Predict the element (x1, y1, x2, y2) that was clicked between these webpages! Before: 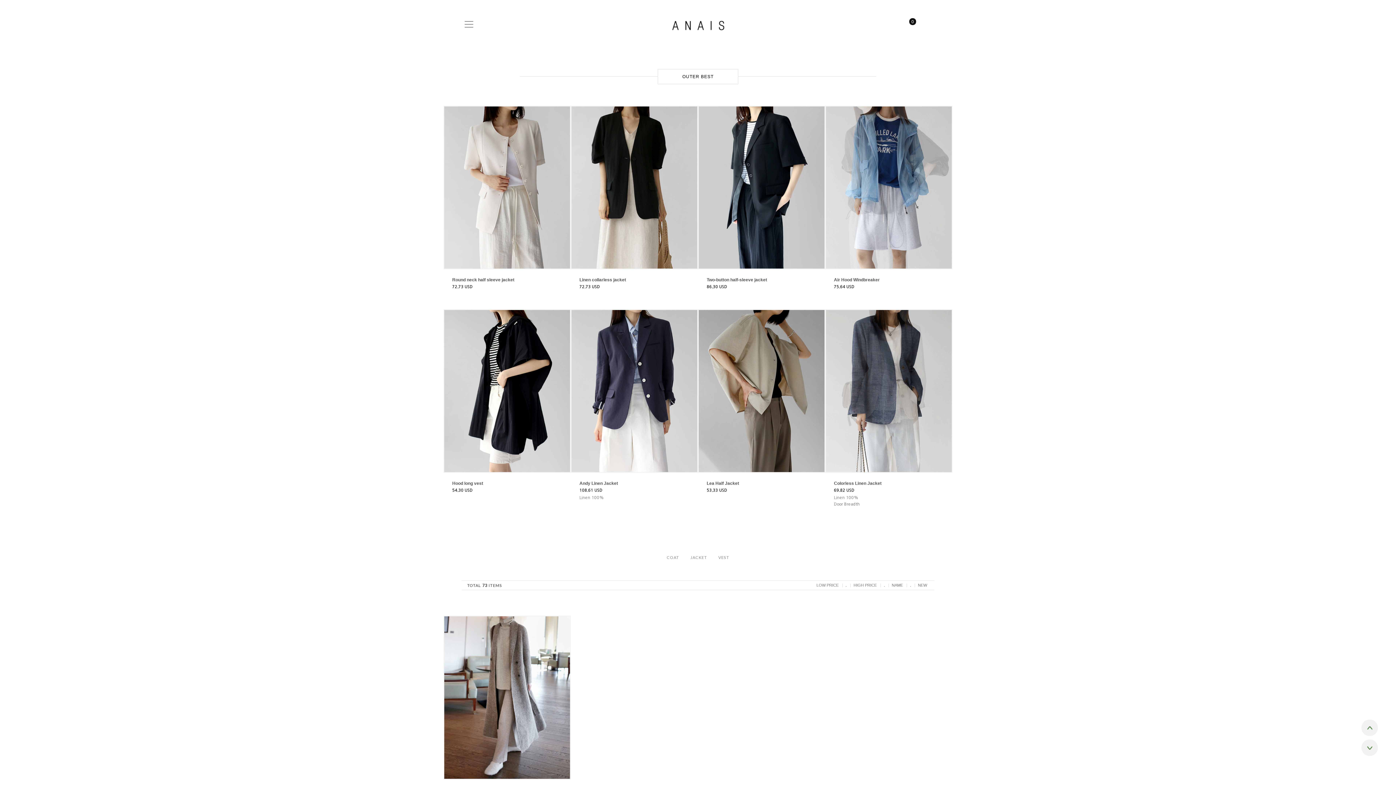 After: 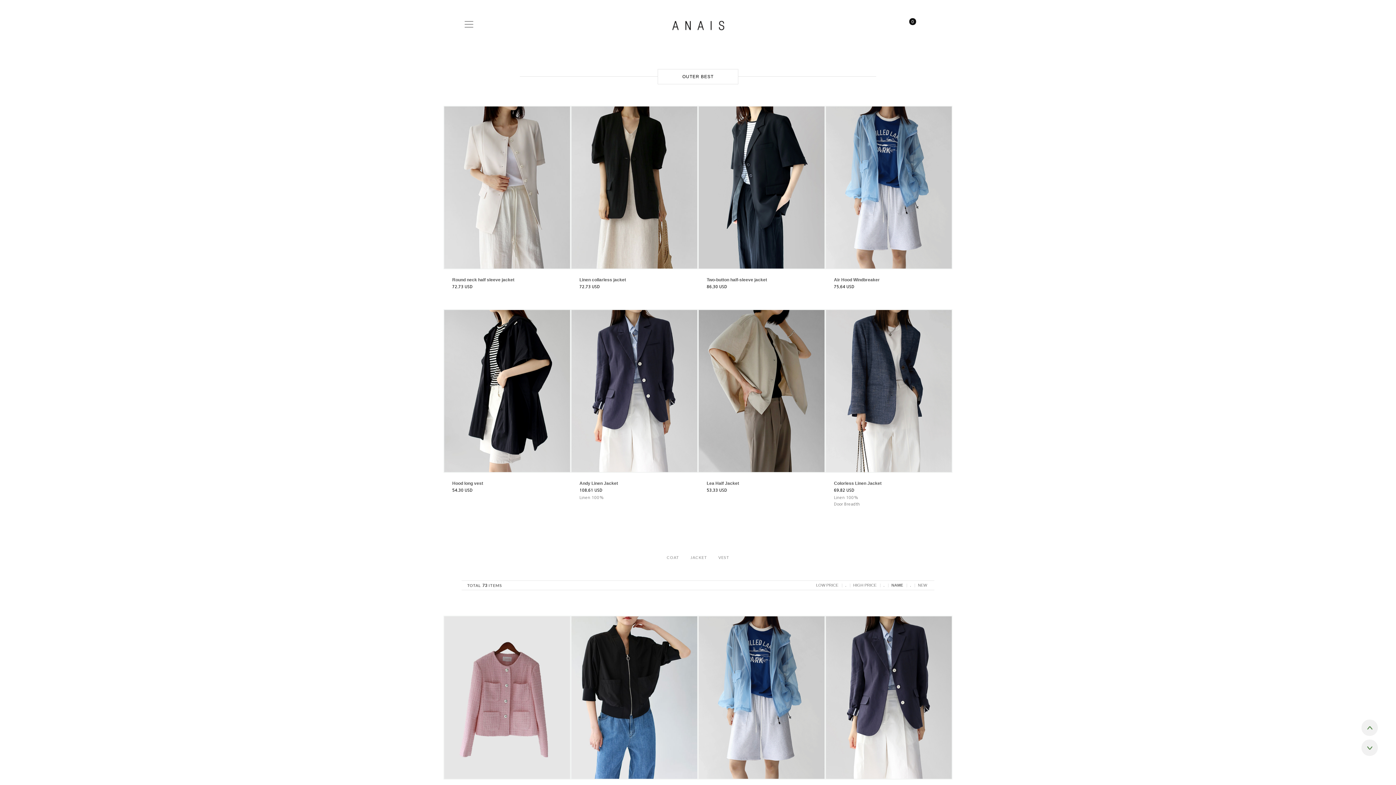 Action: bbox: (892, 581, 903, 590) label: NAME